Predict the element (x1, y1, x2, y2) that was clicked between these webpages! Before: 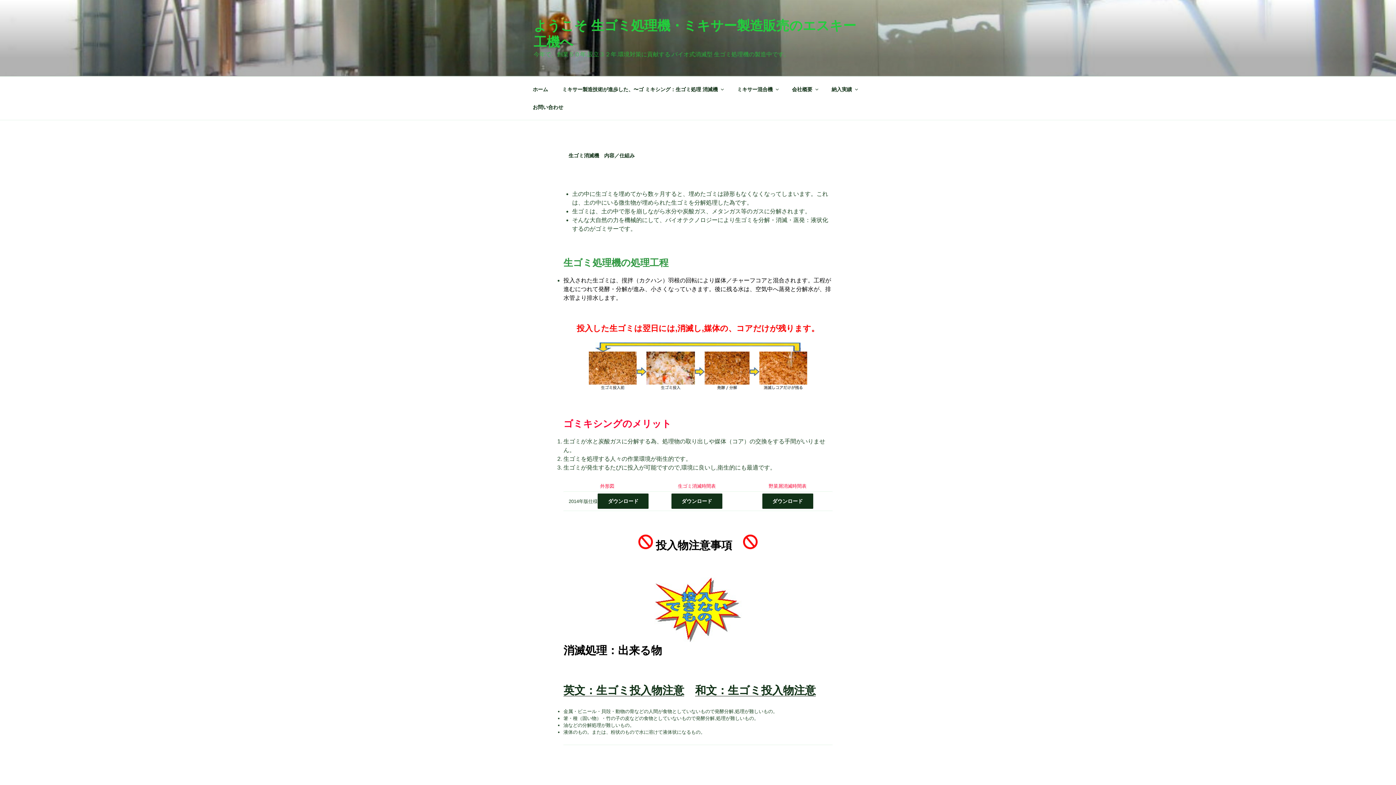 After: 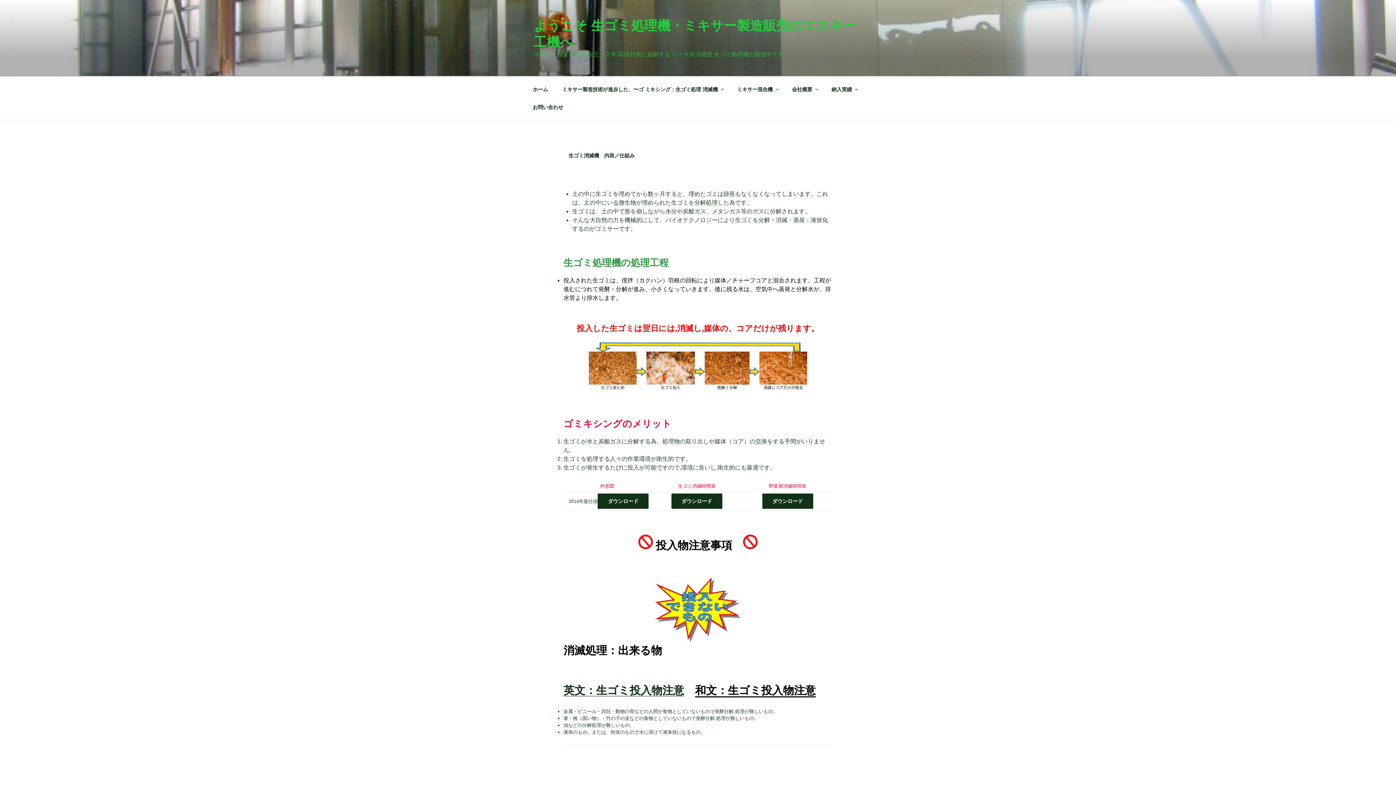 Action: label: 和文：生ゴミ投入物注意 bbox: (695, 684, 816, 696)